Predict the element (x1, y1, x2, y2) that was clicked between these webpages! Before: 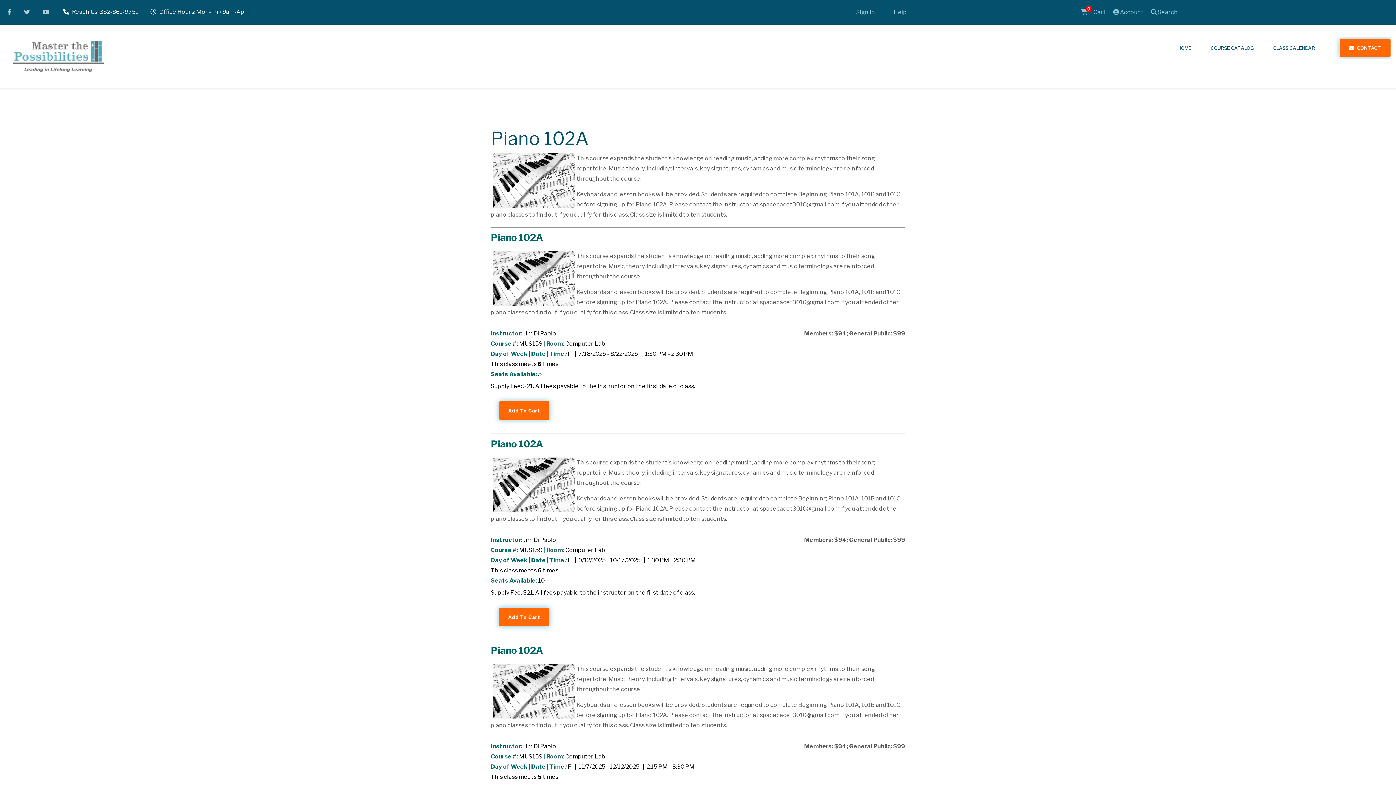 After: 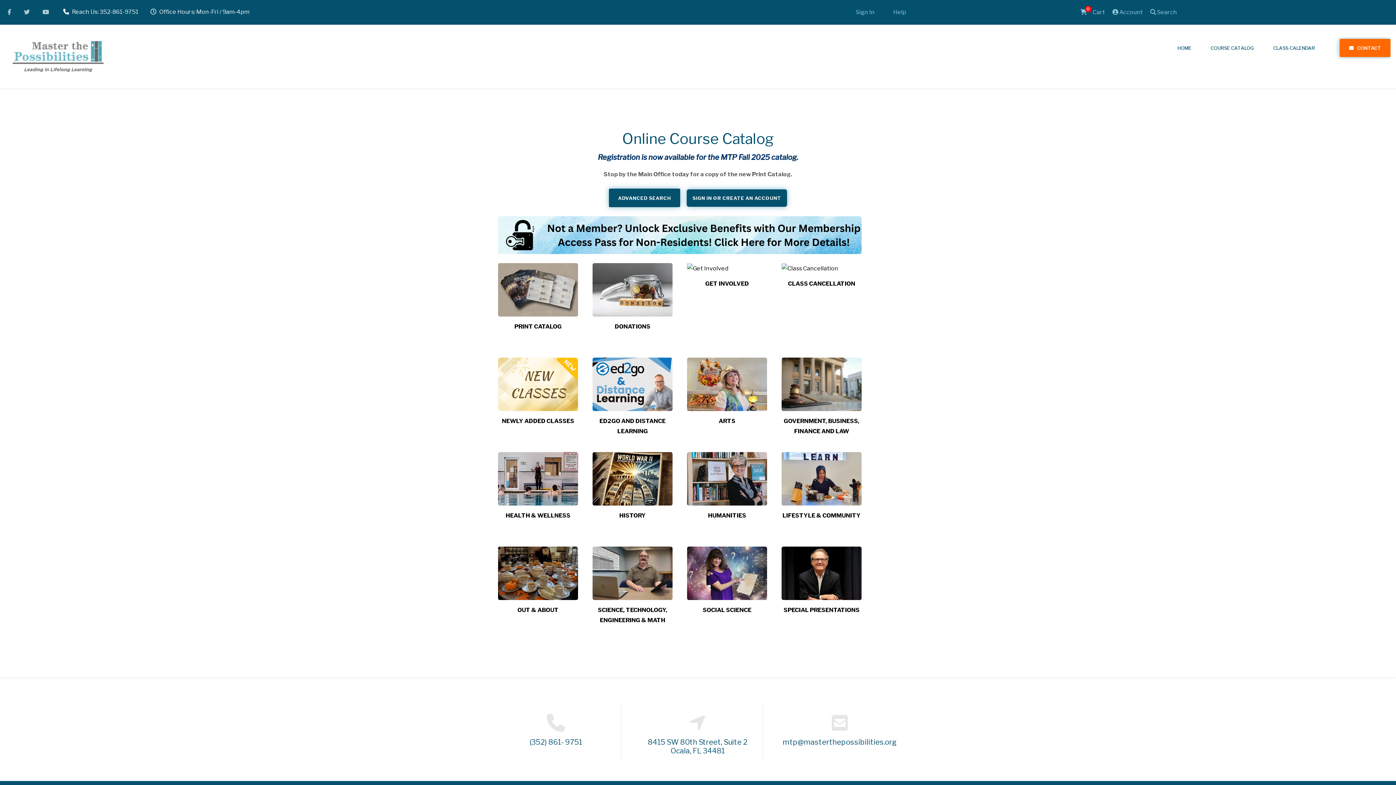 Action: label: COURSE CATALOG bbox: (1203, 37, 1261, 58)